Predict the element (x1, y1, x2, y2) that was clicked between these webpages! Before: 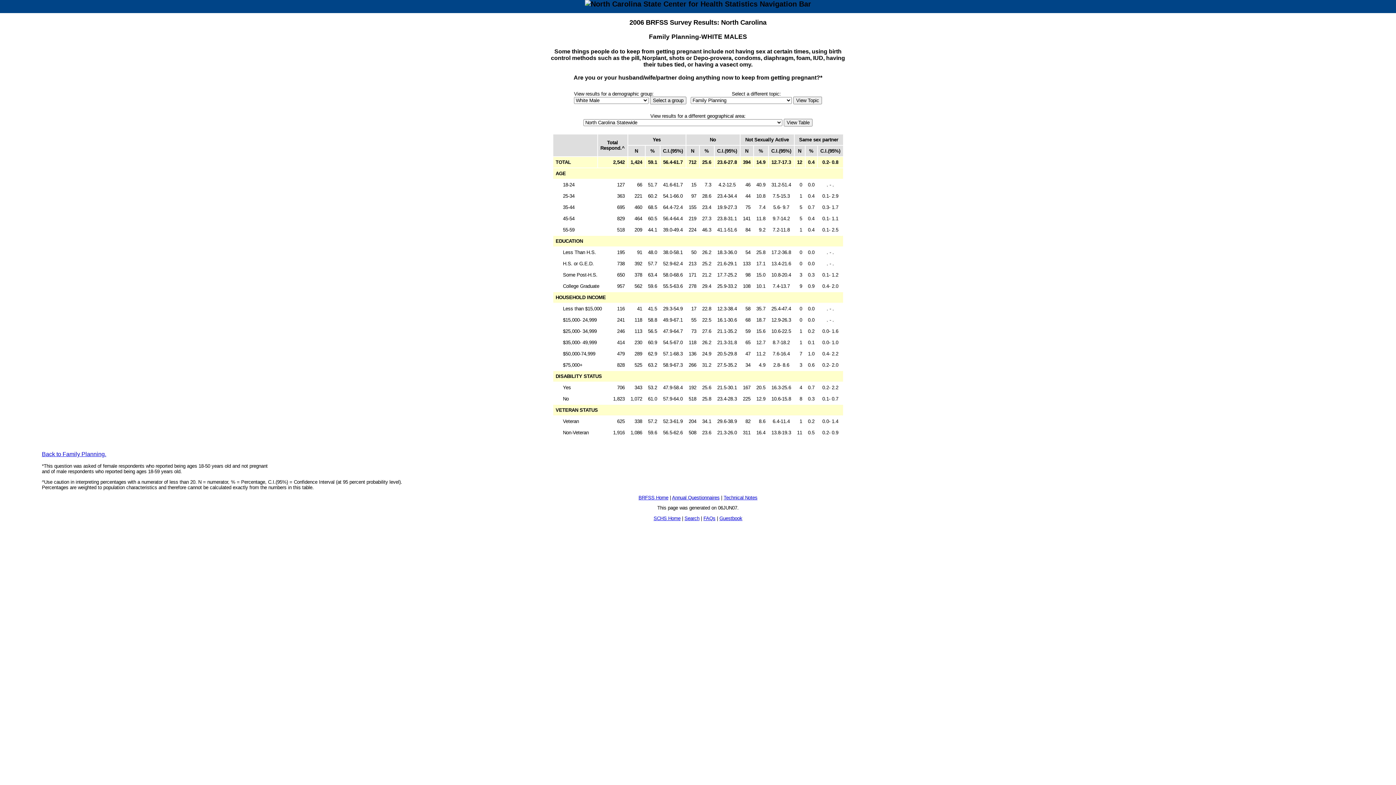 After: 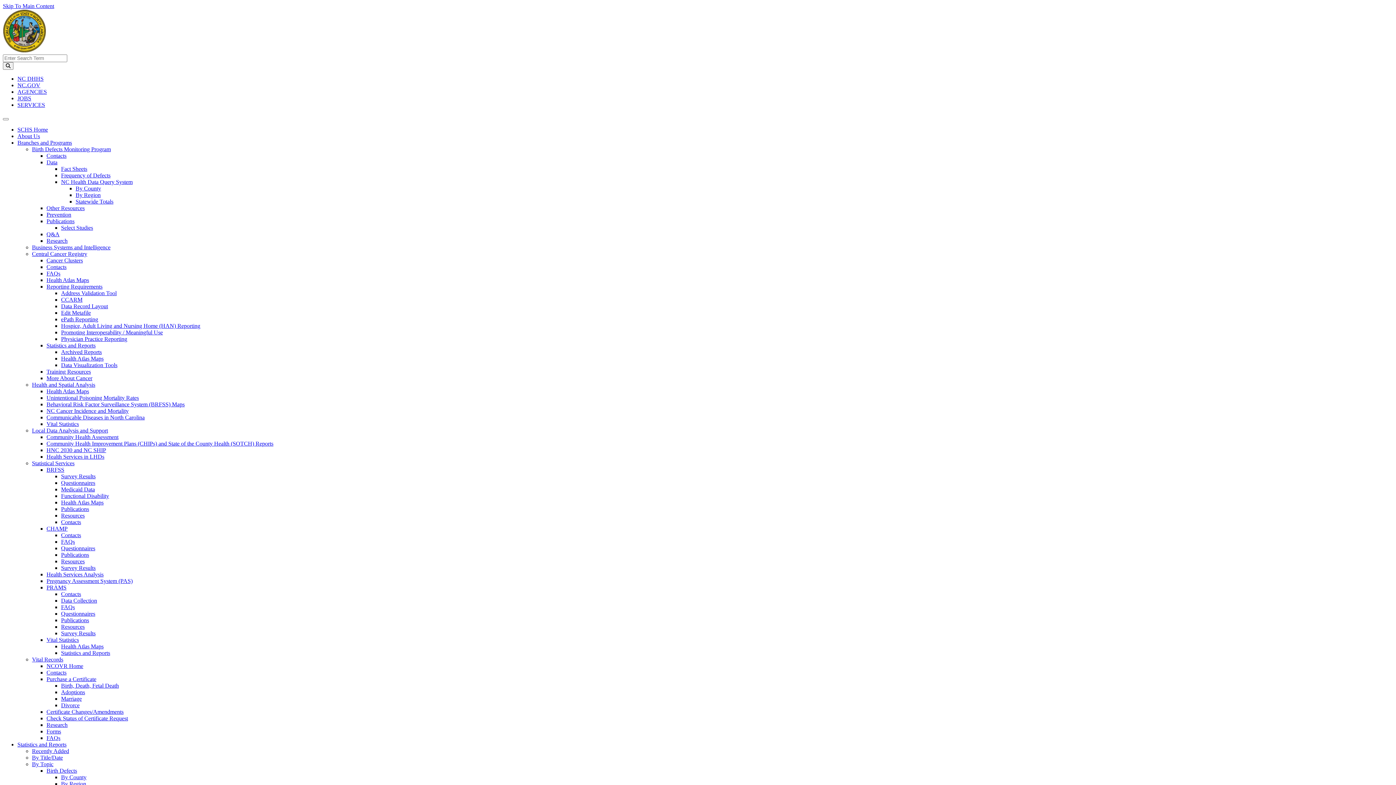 Action: label: Annual Questionnaires bbox: (672, 495, 719, 500)